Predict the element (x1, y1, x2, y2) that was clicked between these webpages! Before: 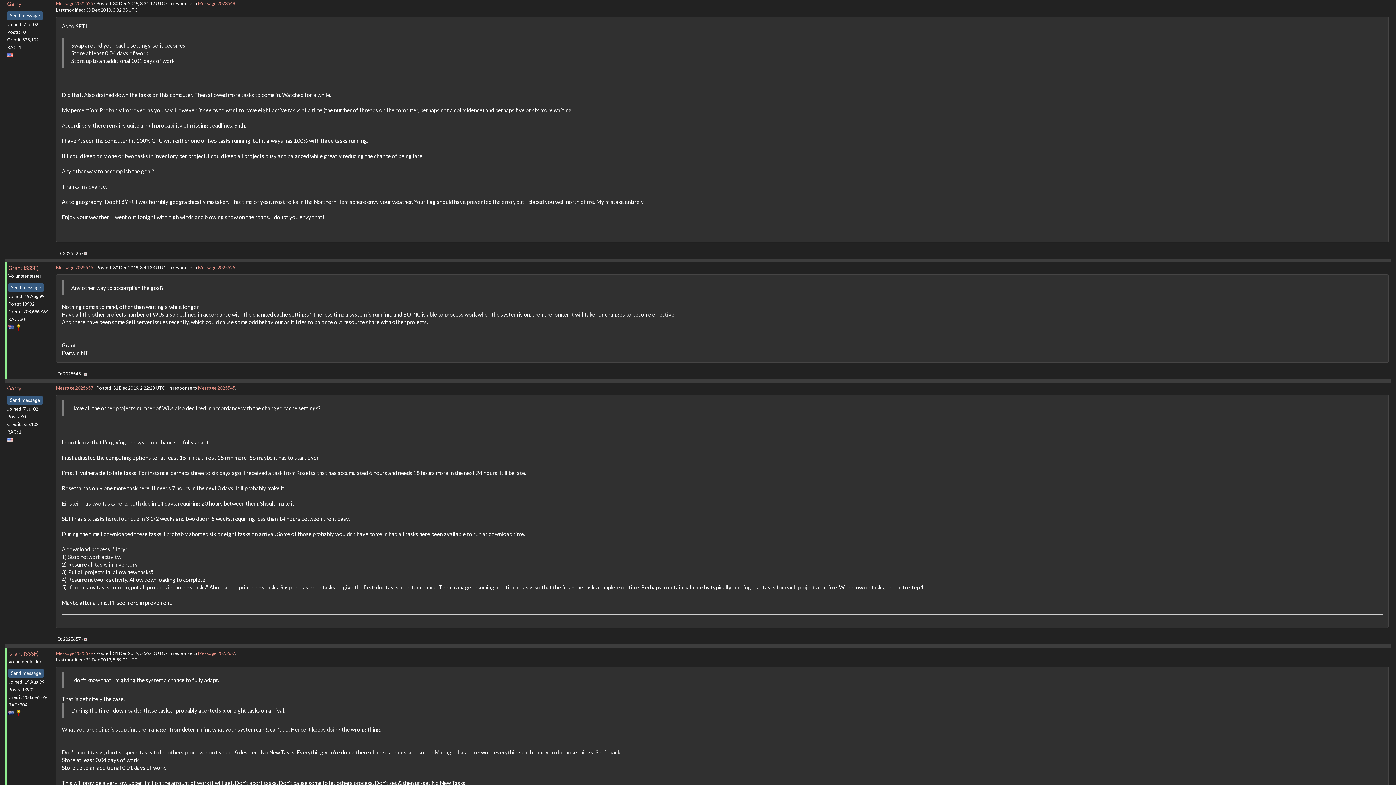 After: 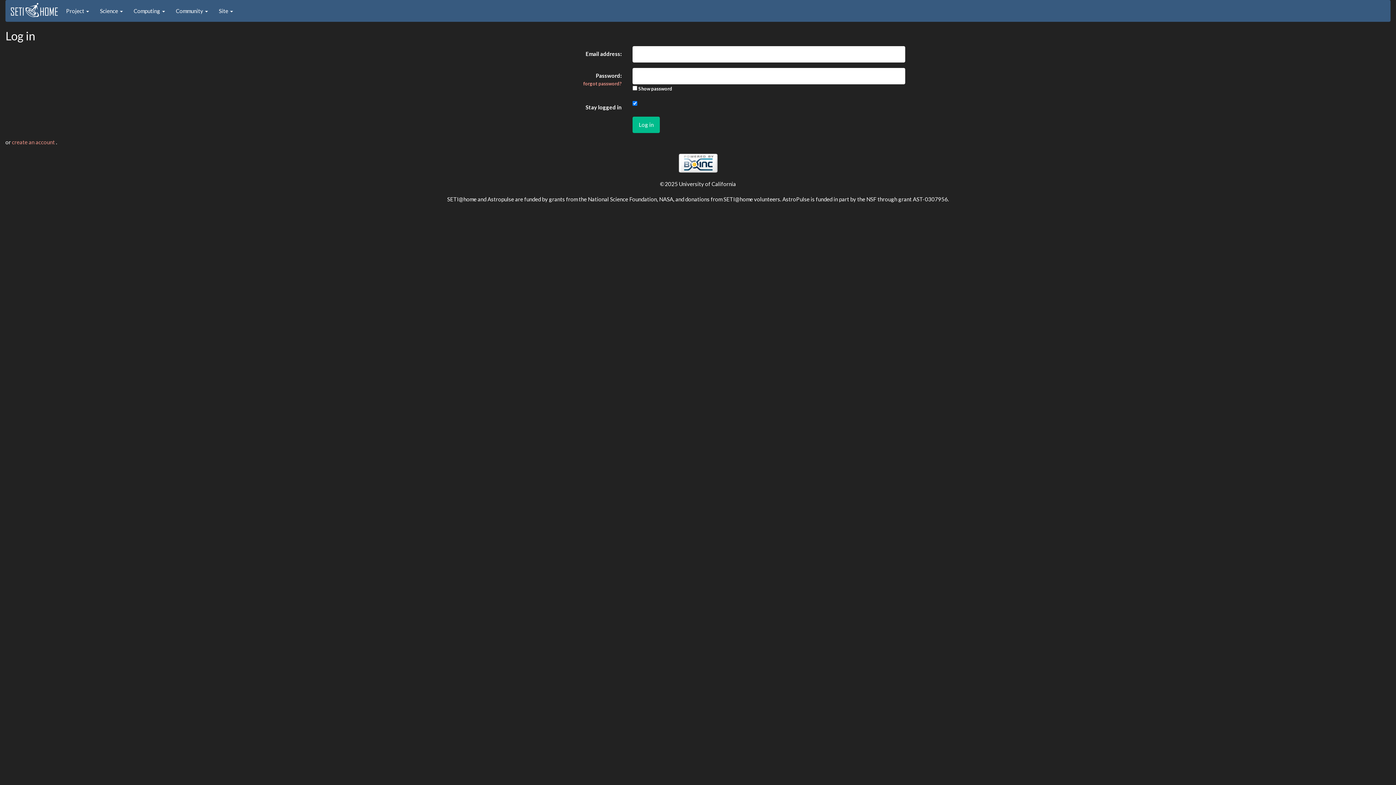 Action: bbox: (83, 636, 86, 642)